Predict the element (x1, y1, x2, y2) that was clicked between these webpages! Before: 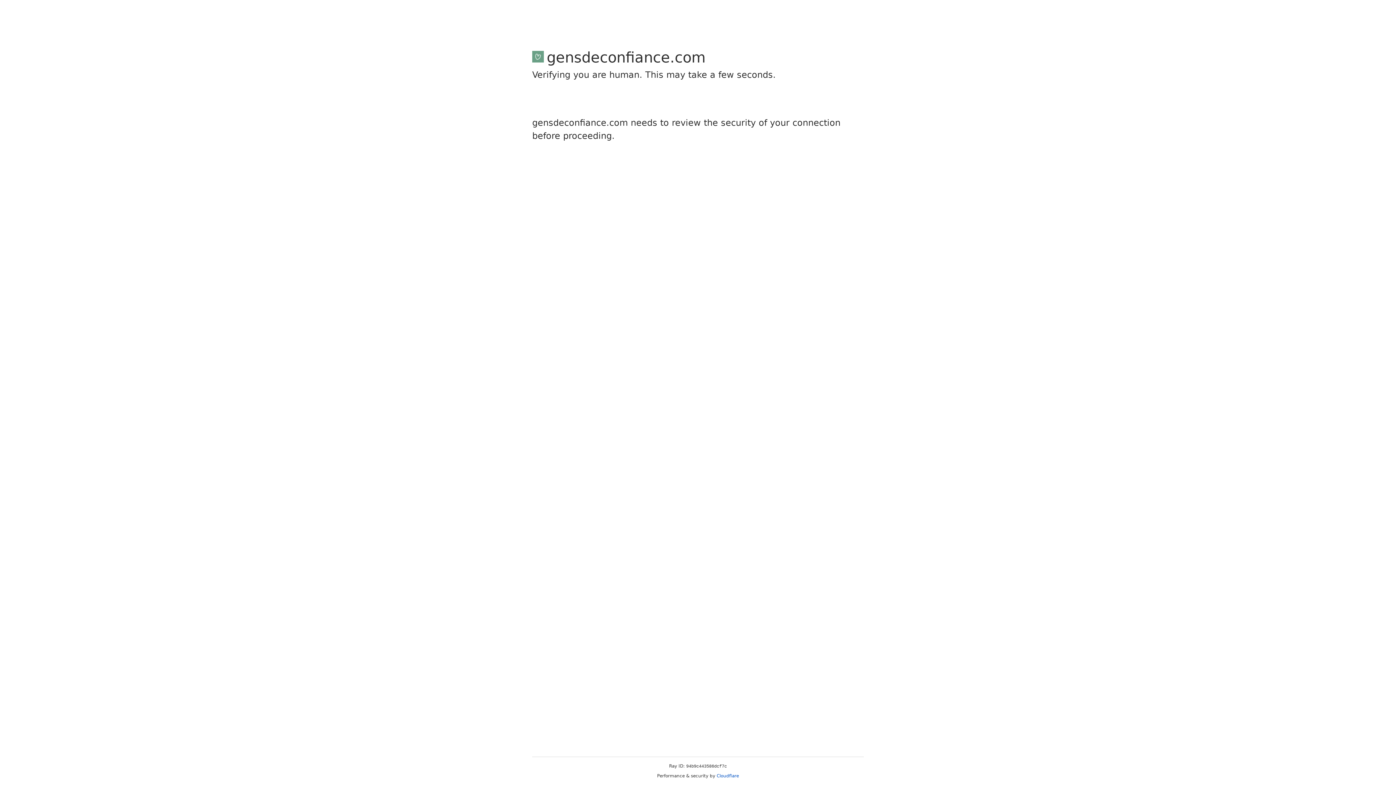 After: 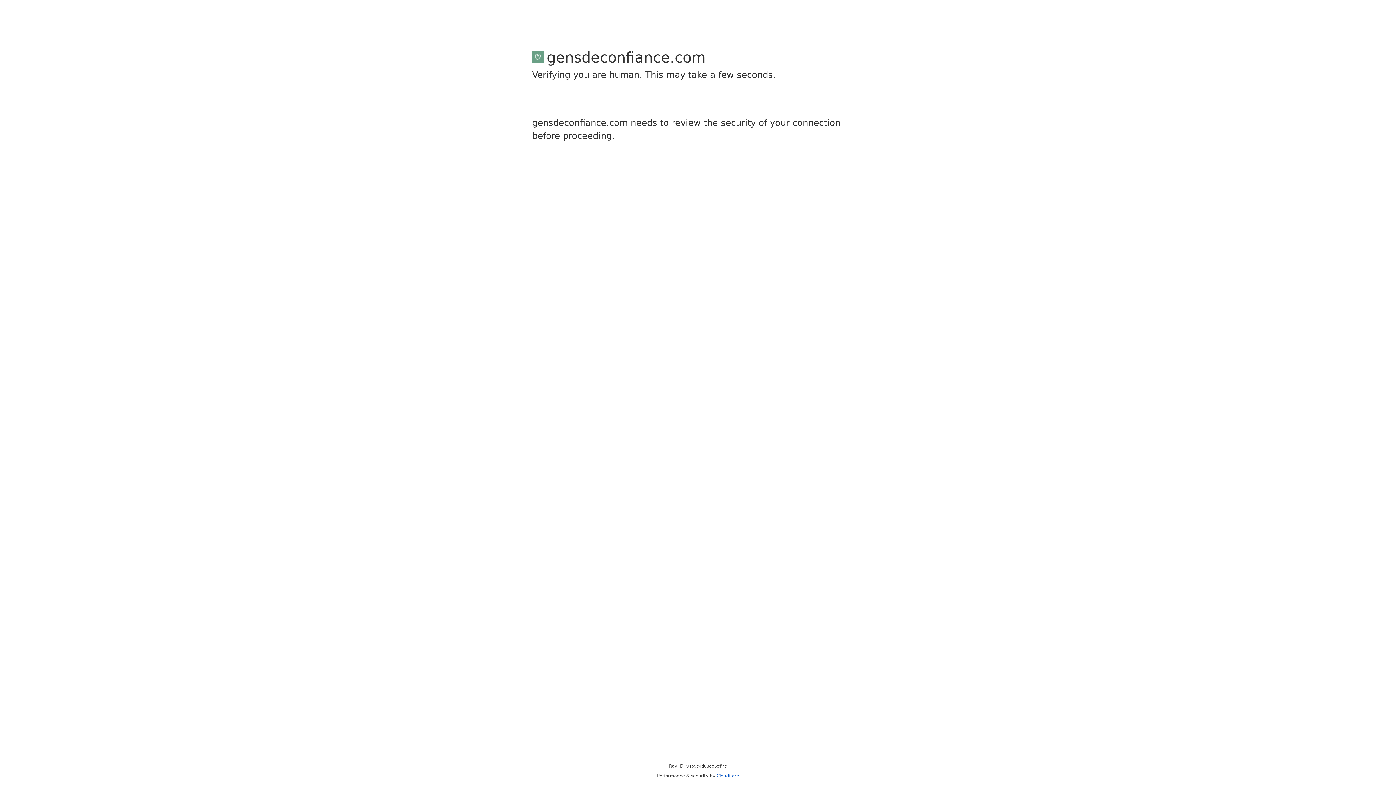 Action: label: Cloudflare bbox: (716, 773, 739, 778)